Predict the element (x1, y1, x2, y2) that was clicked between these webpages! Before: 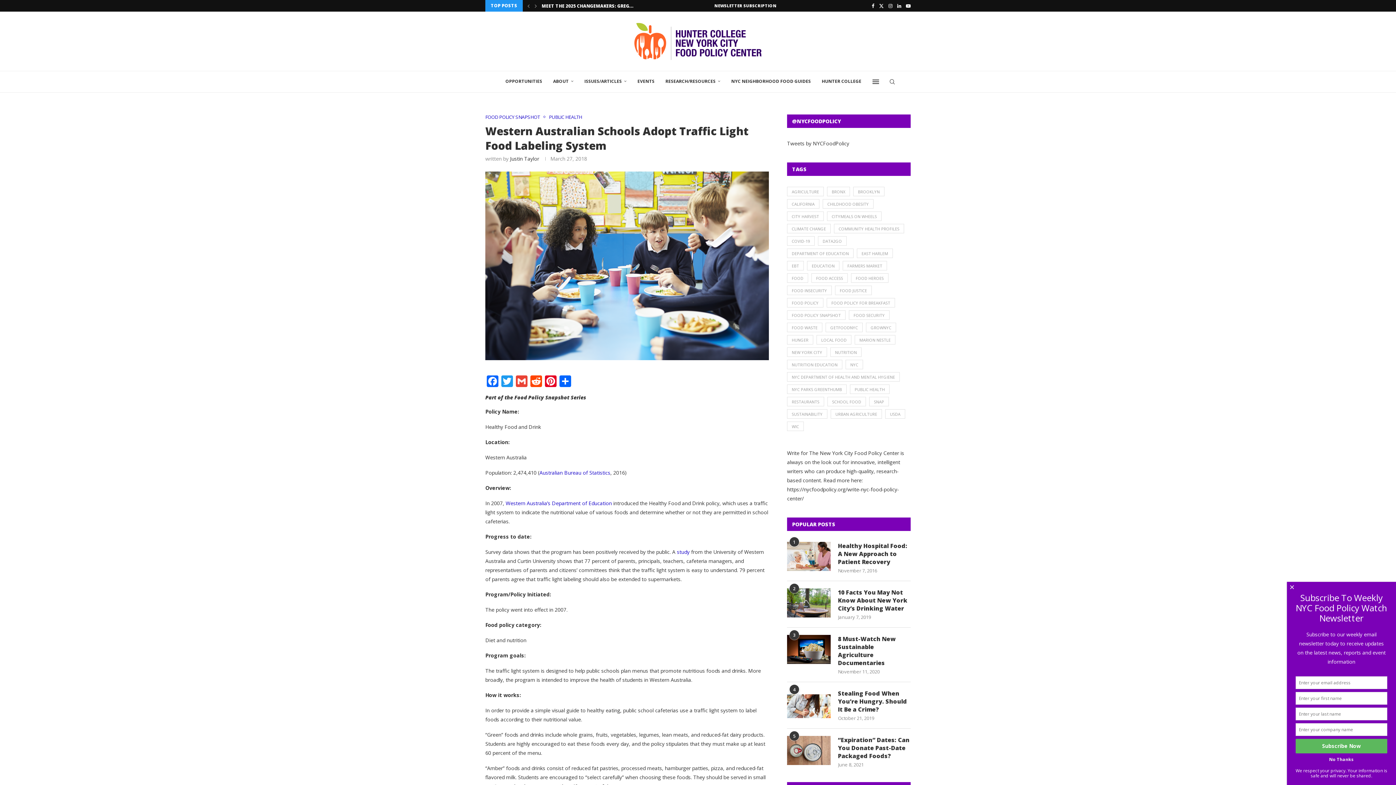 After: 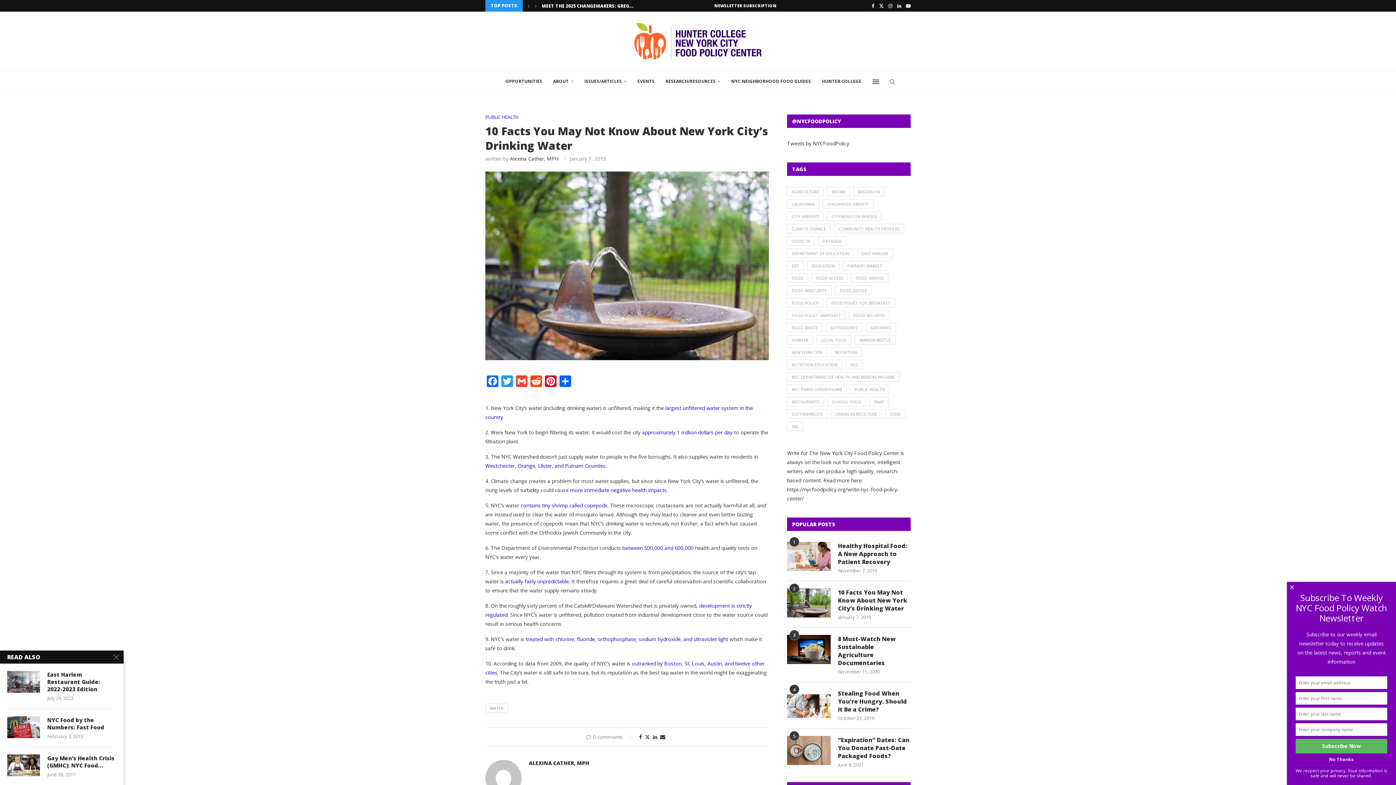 Action: bbox: (838, 588, 910, 612) label: 10 Facts You May Not Know About New York City’s Drinking Water